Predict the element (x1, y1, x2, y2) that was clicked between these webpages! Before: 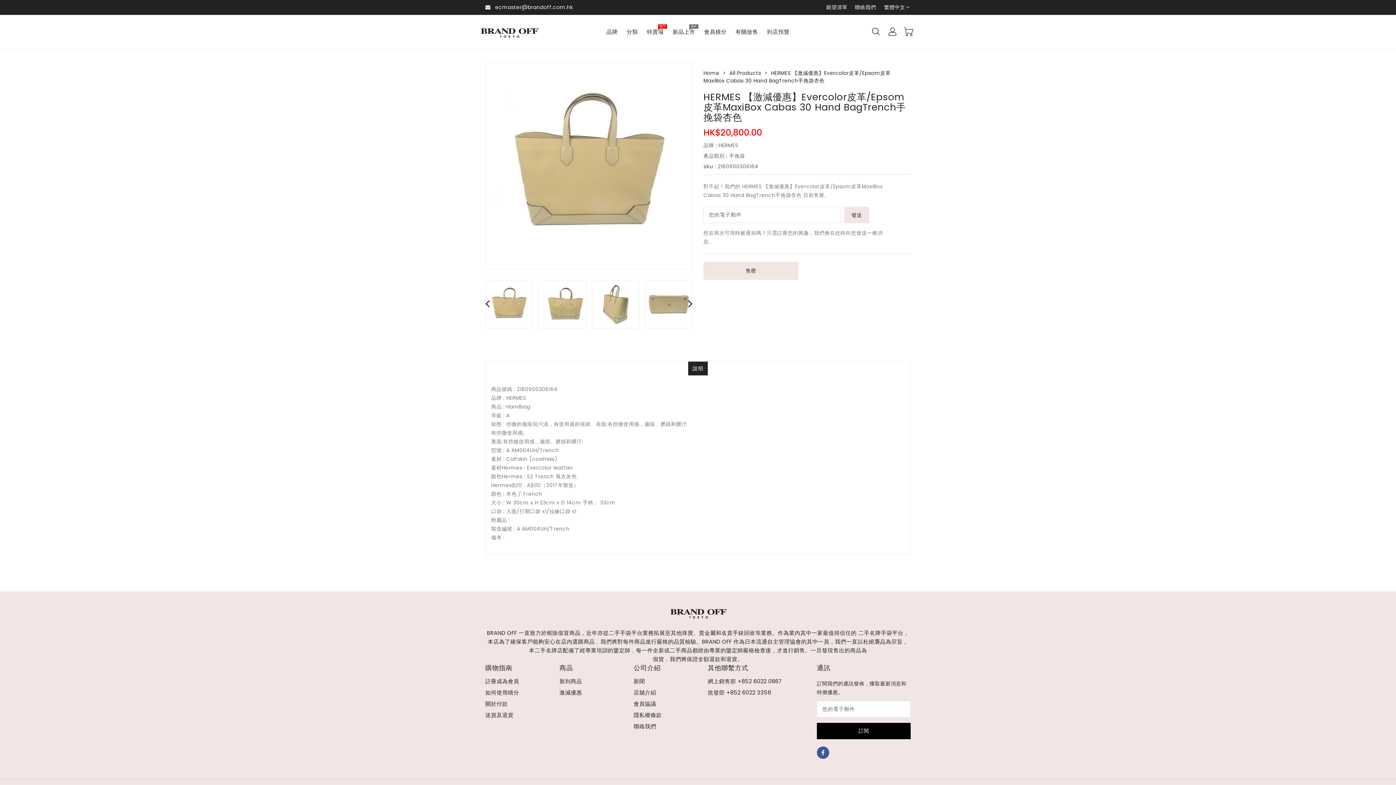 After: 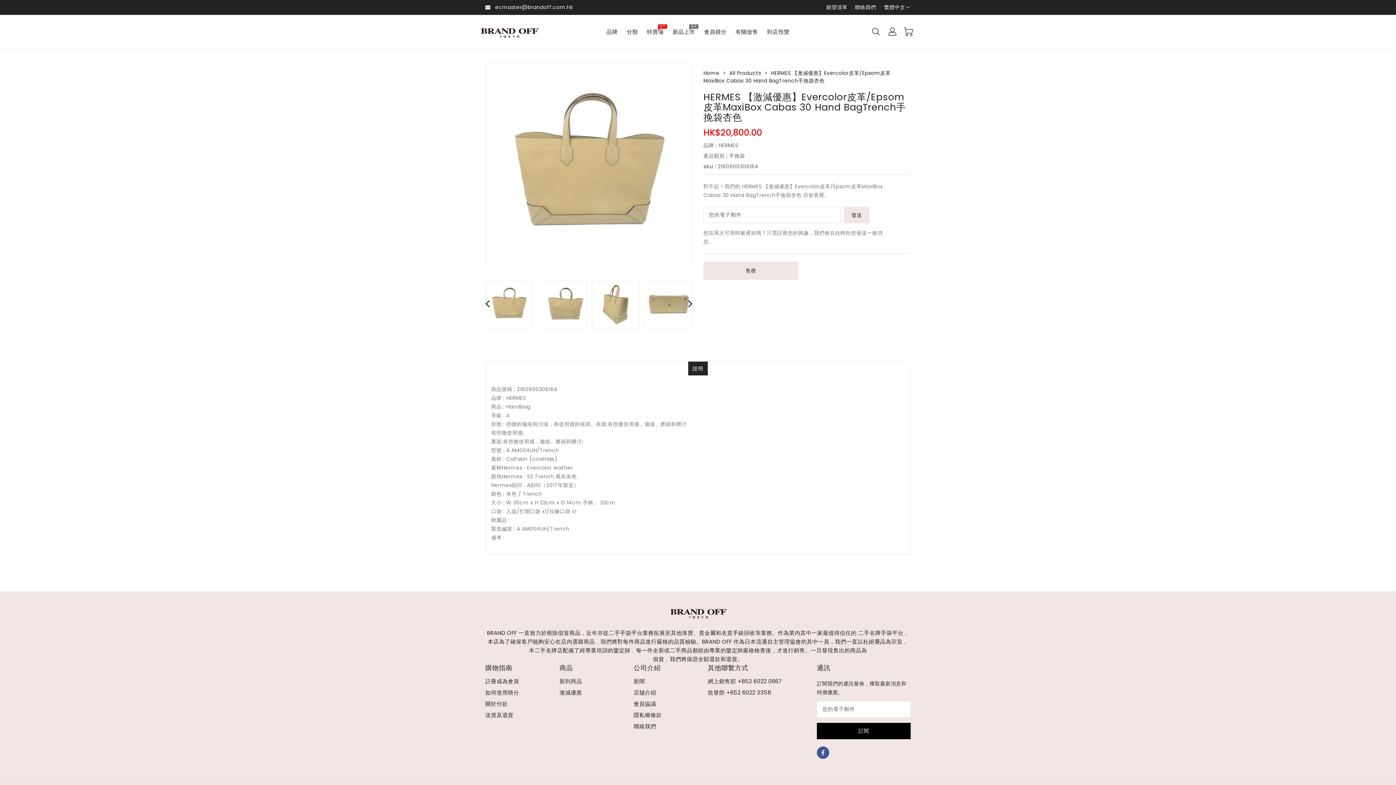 Action: label: ecmaster@brandoff.com.hk bbox: (485, 3, 573, 10)